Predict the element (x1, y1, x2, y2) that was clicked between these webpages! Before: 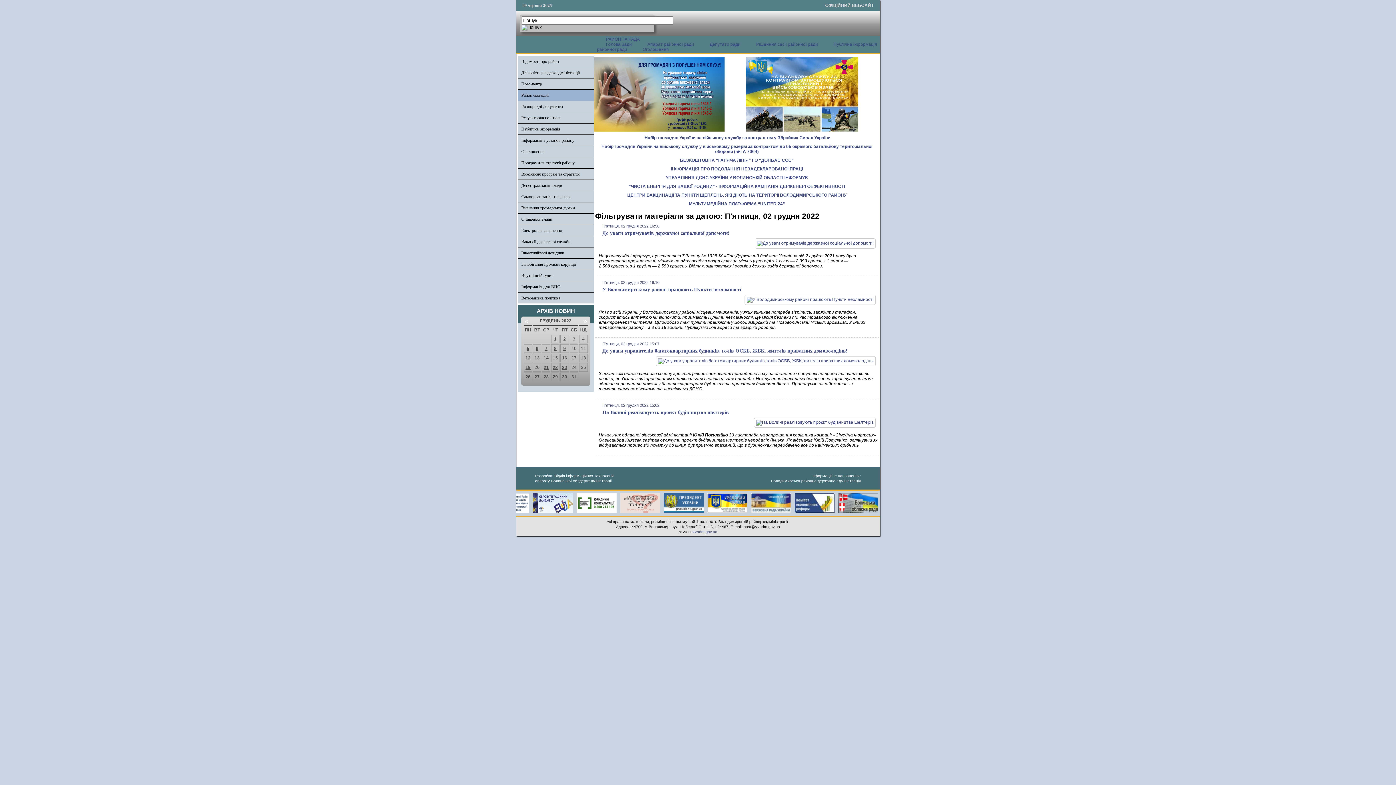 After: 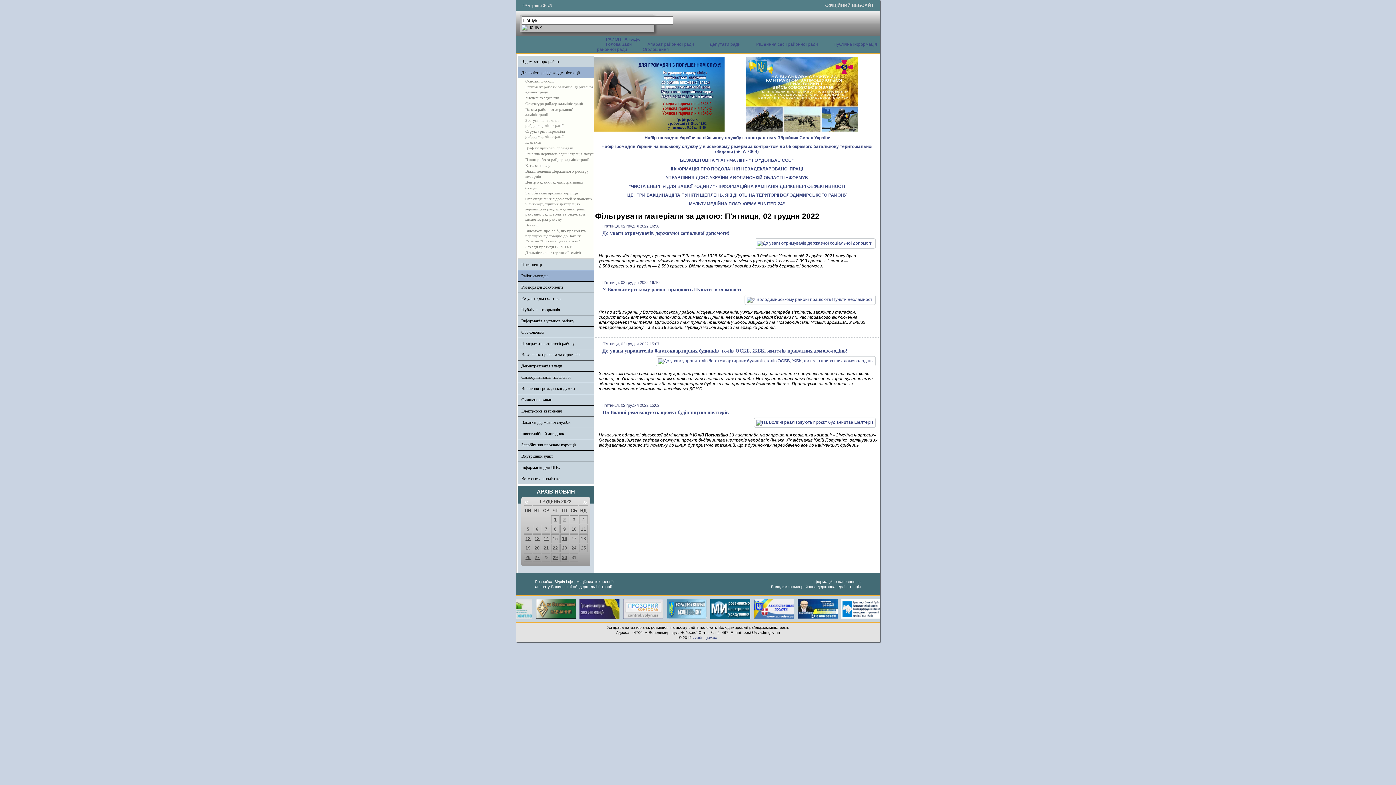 Action: label: Діяльність райдержадміністрації bbox: (521, 70, 580, 75)